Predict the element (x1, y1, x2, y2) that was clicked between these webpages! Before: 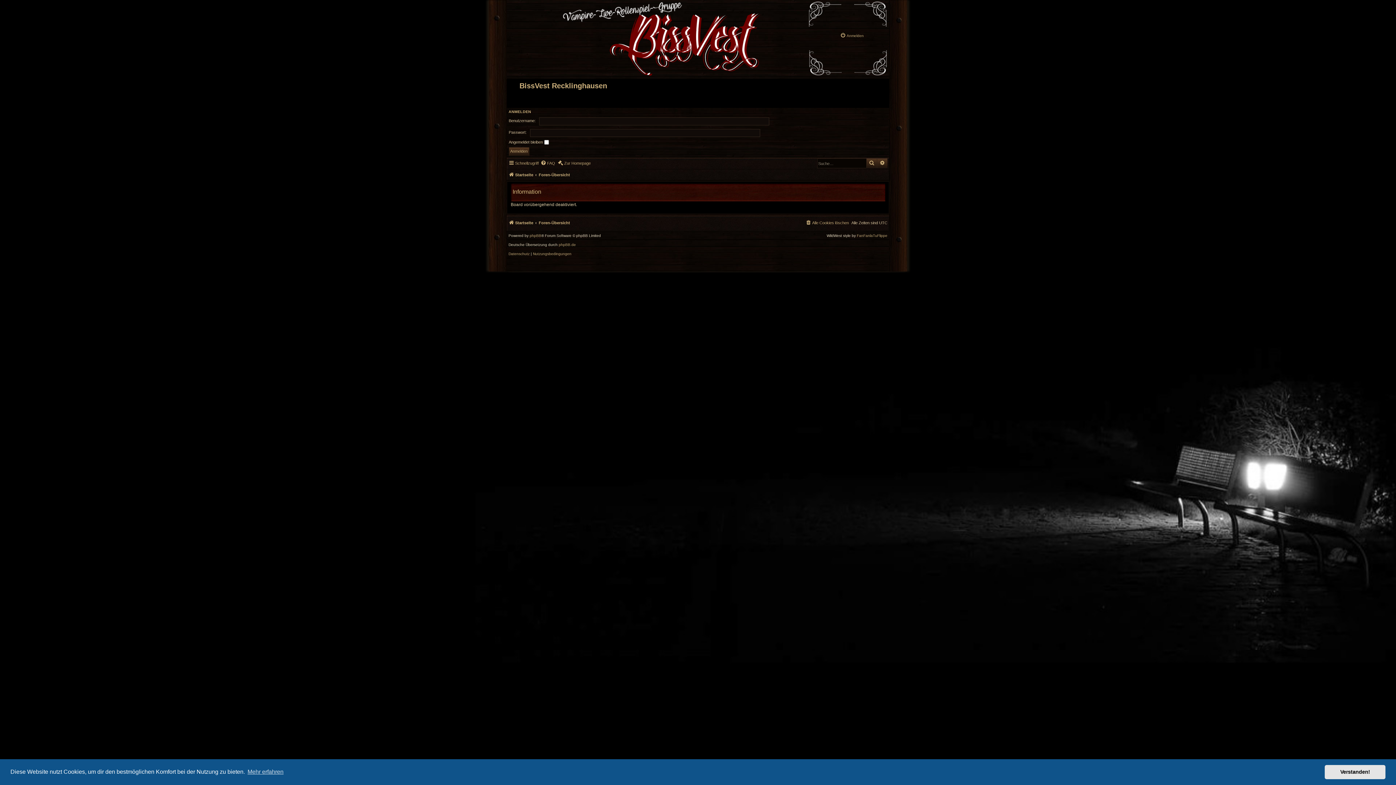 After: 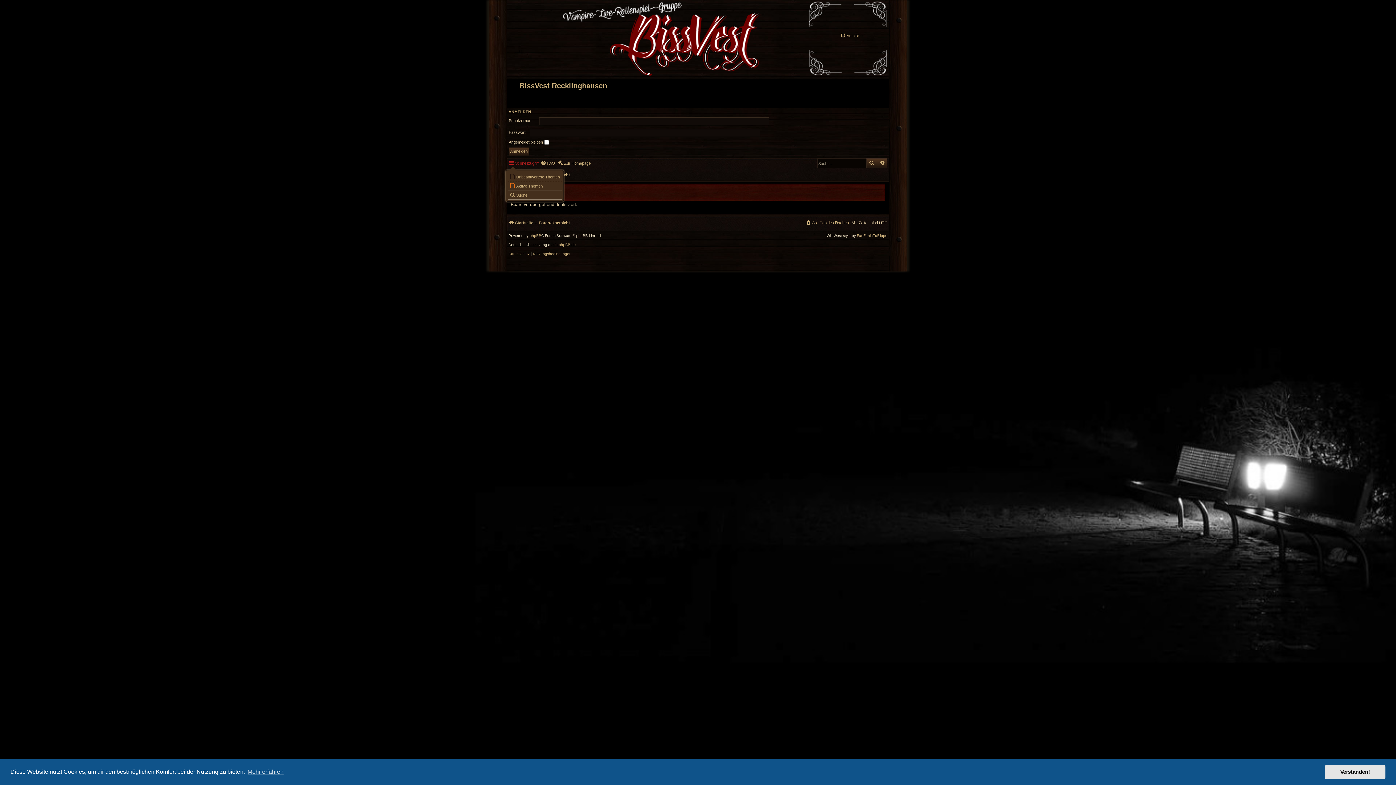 Action: label: Schnellzugriff bbox: (508, 159, 538, 167)